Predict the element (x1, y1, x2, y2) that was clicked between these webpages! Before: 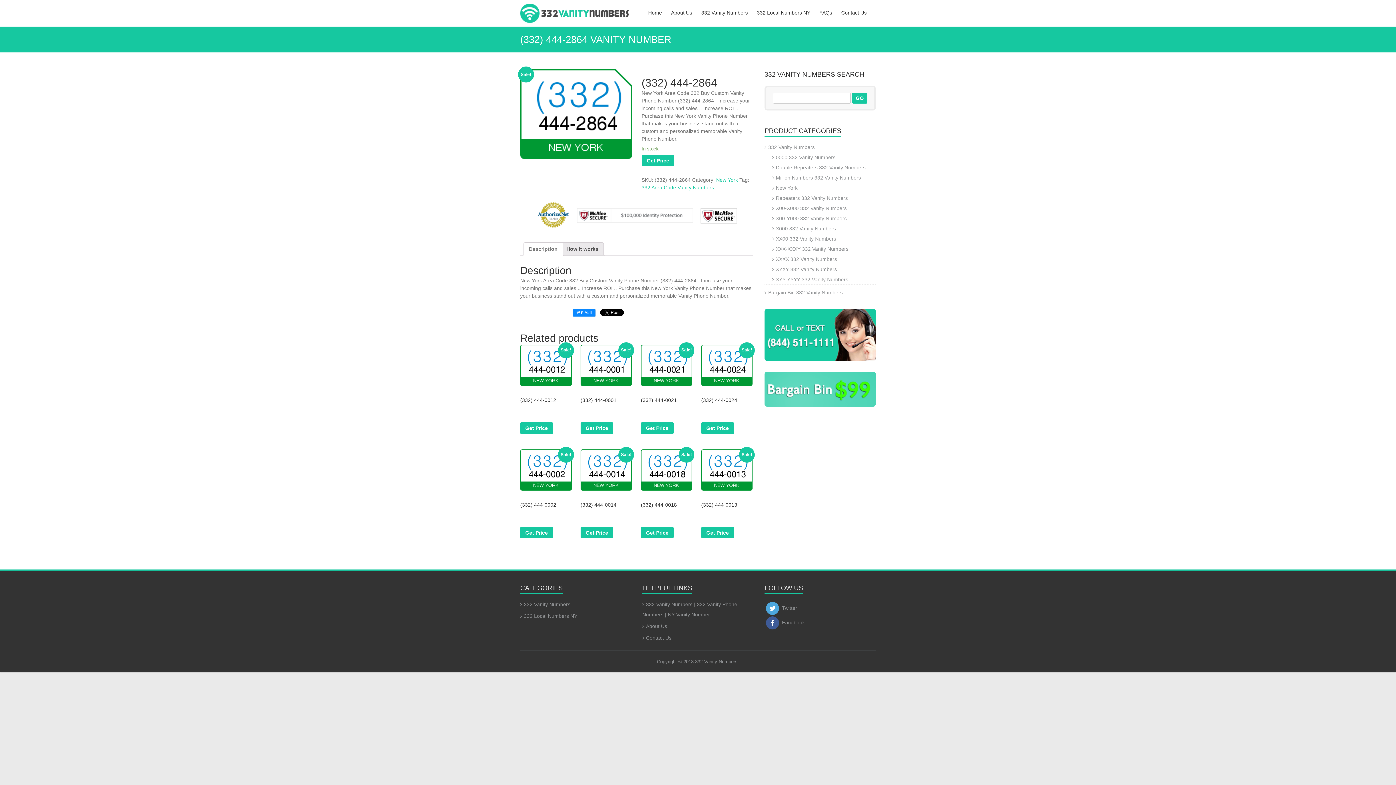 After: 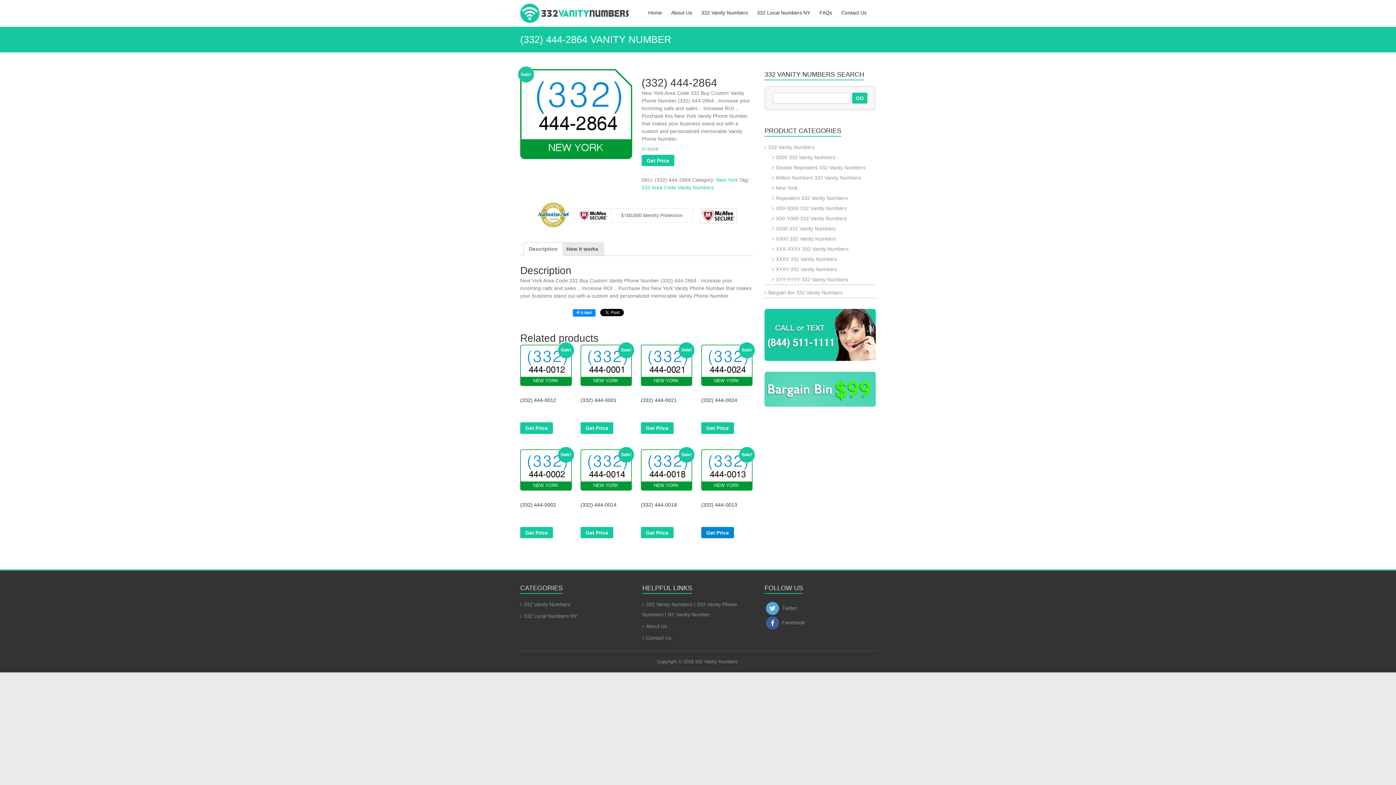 Action: label: Get Price bbox: (701, 527, 734, 538)